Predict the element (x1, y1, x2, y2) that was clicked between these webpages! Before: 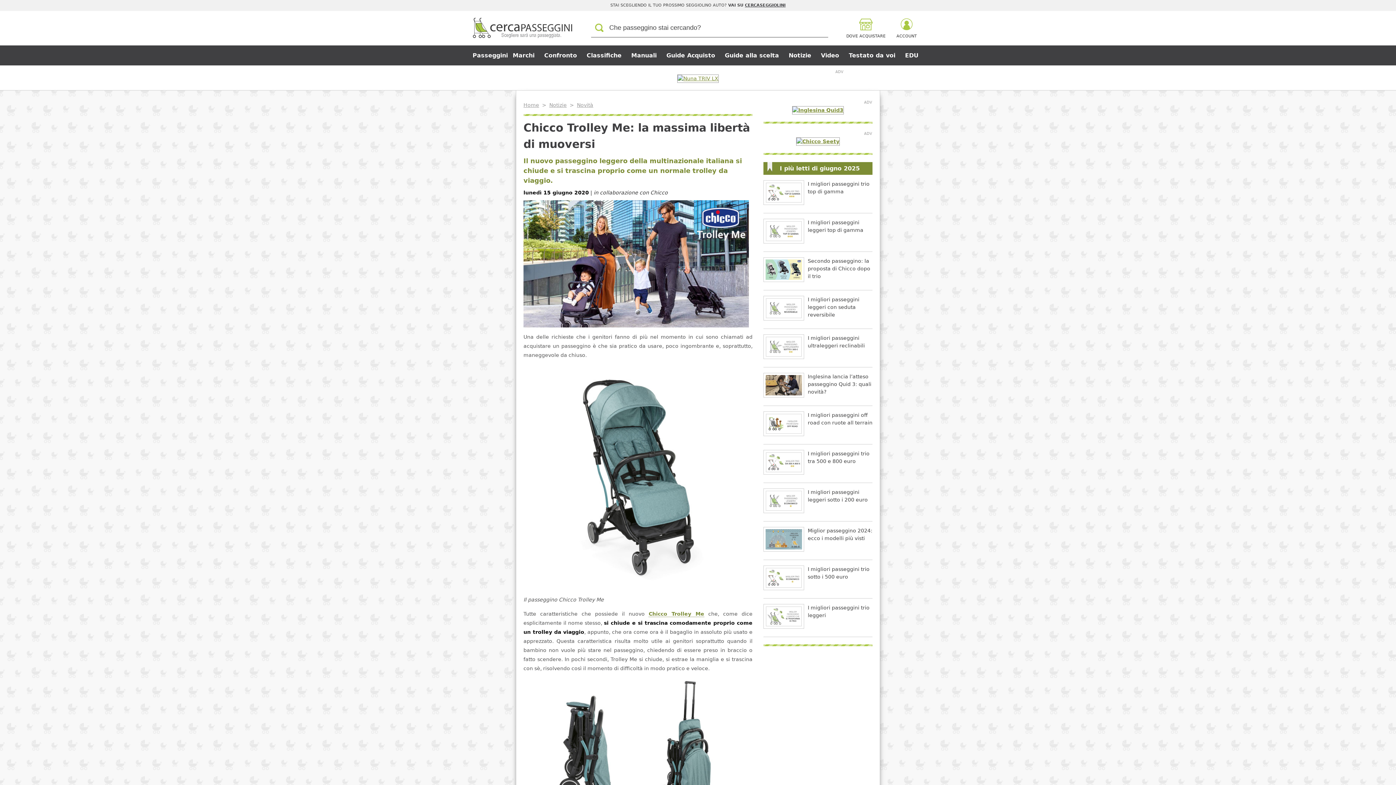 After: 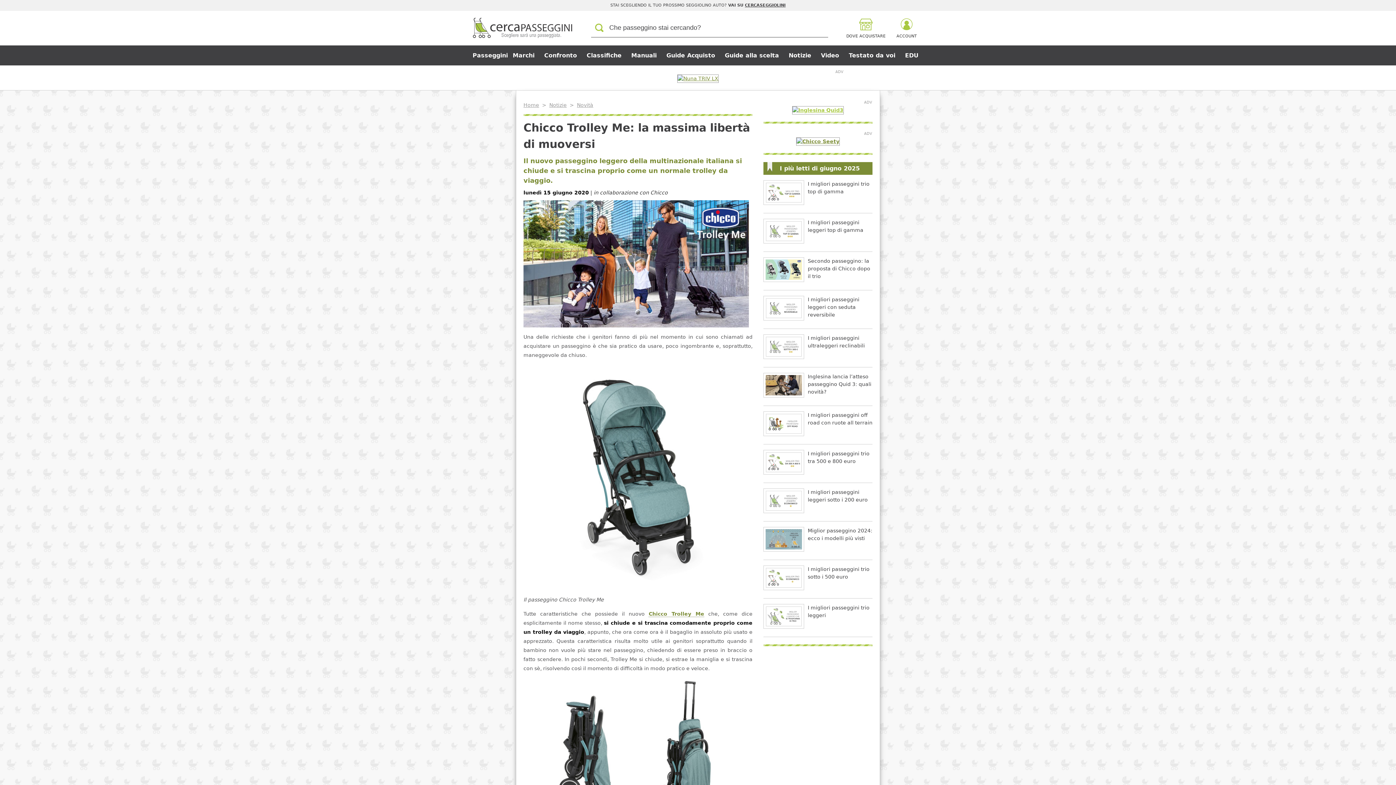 Action: bbox: (792, 107, 844, 112)